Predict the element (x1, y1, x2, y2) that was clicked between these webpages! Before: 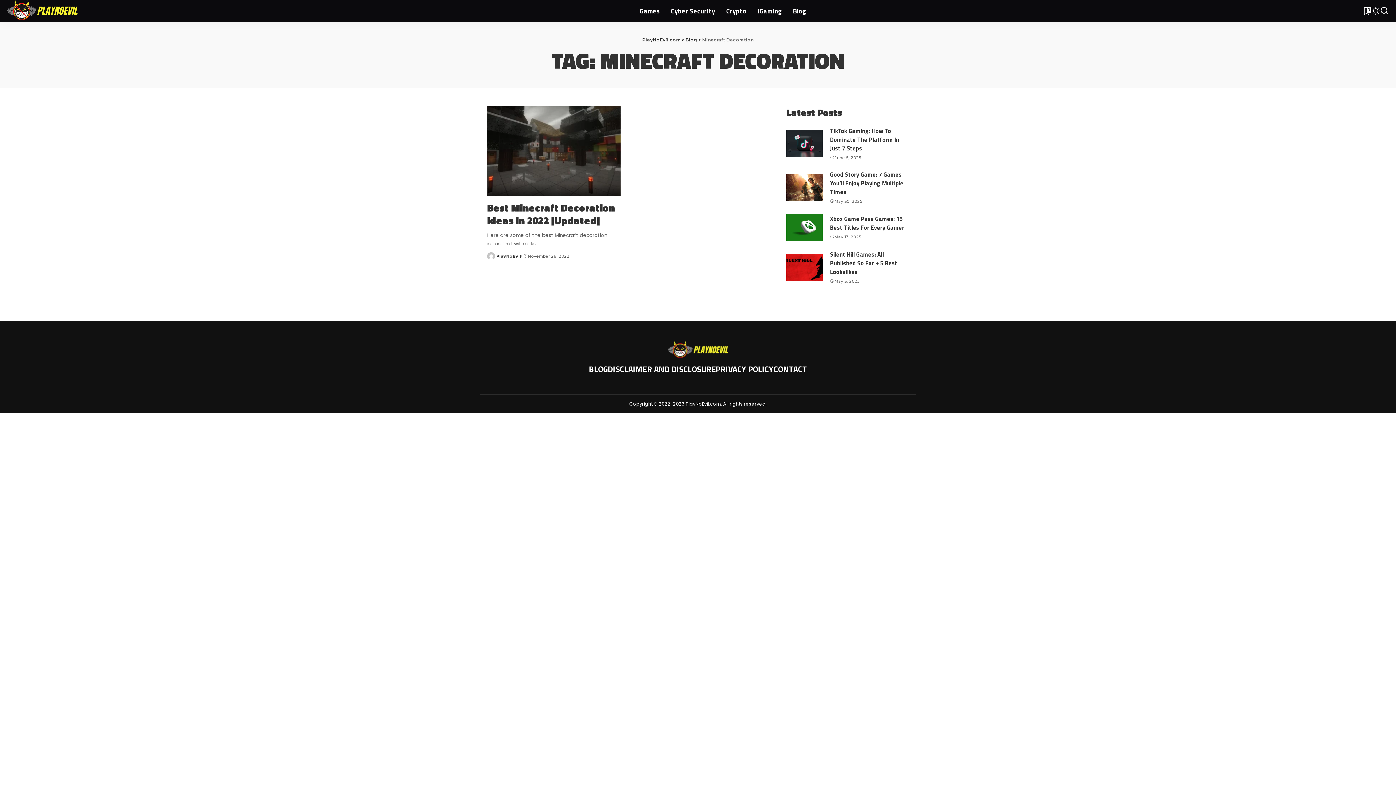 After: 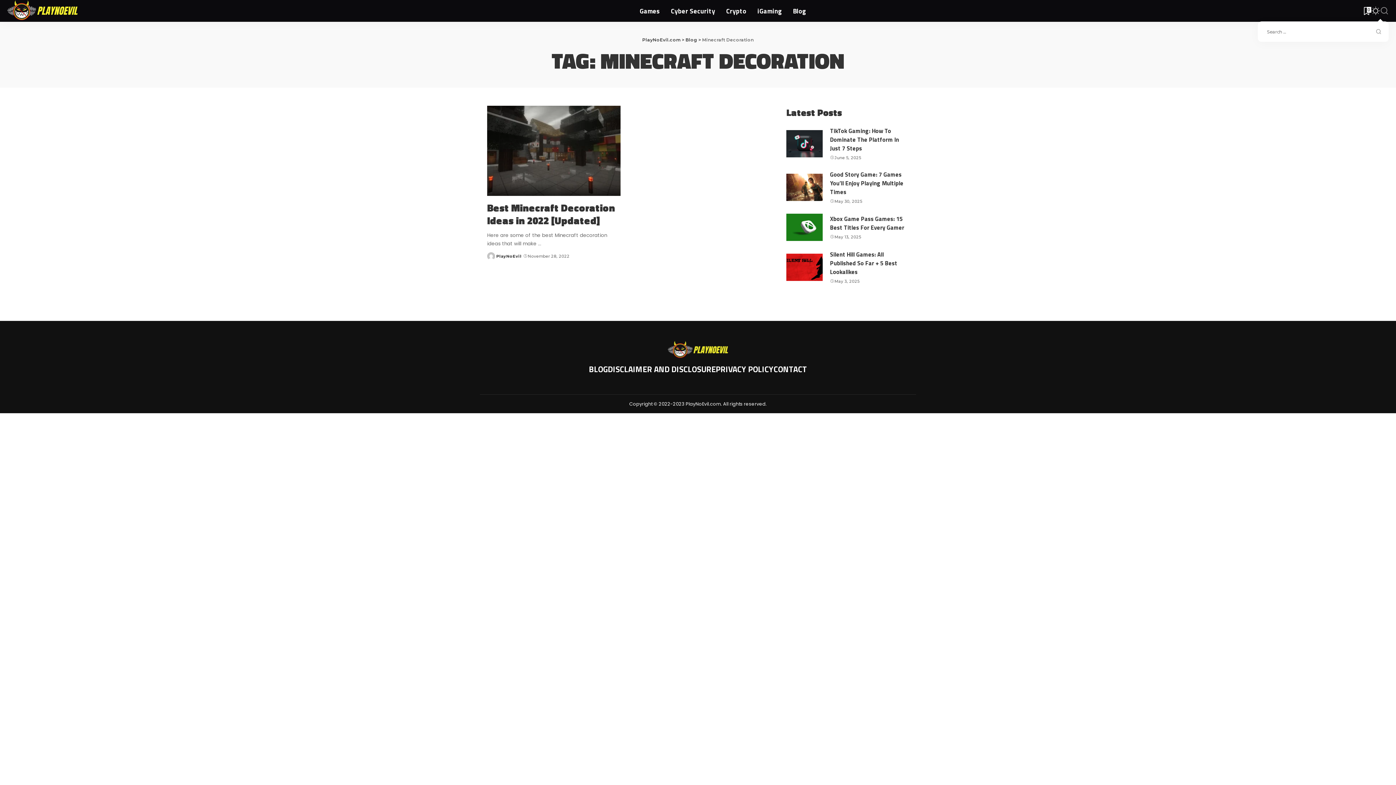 Action: label: Search bbox: (1380, 0, 1389, 21)